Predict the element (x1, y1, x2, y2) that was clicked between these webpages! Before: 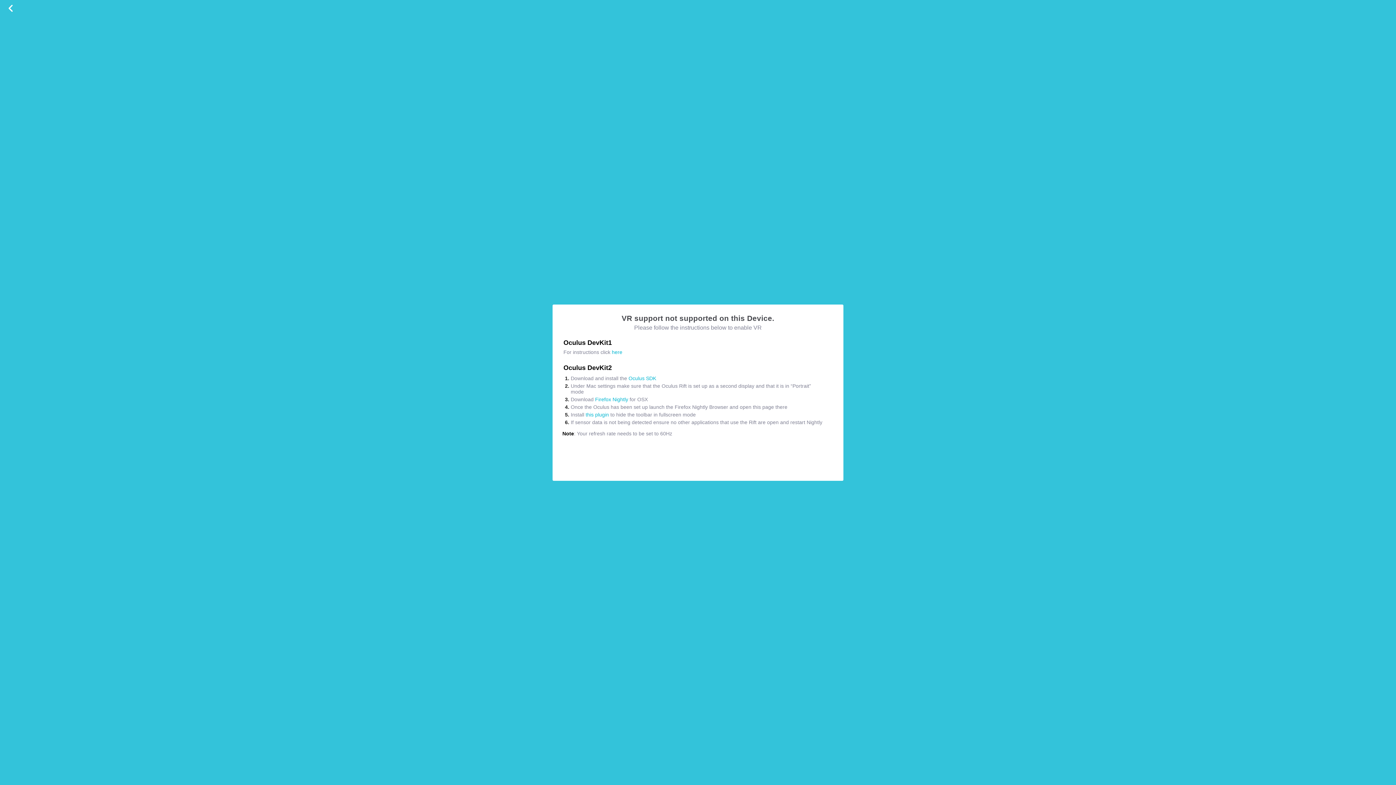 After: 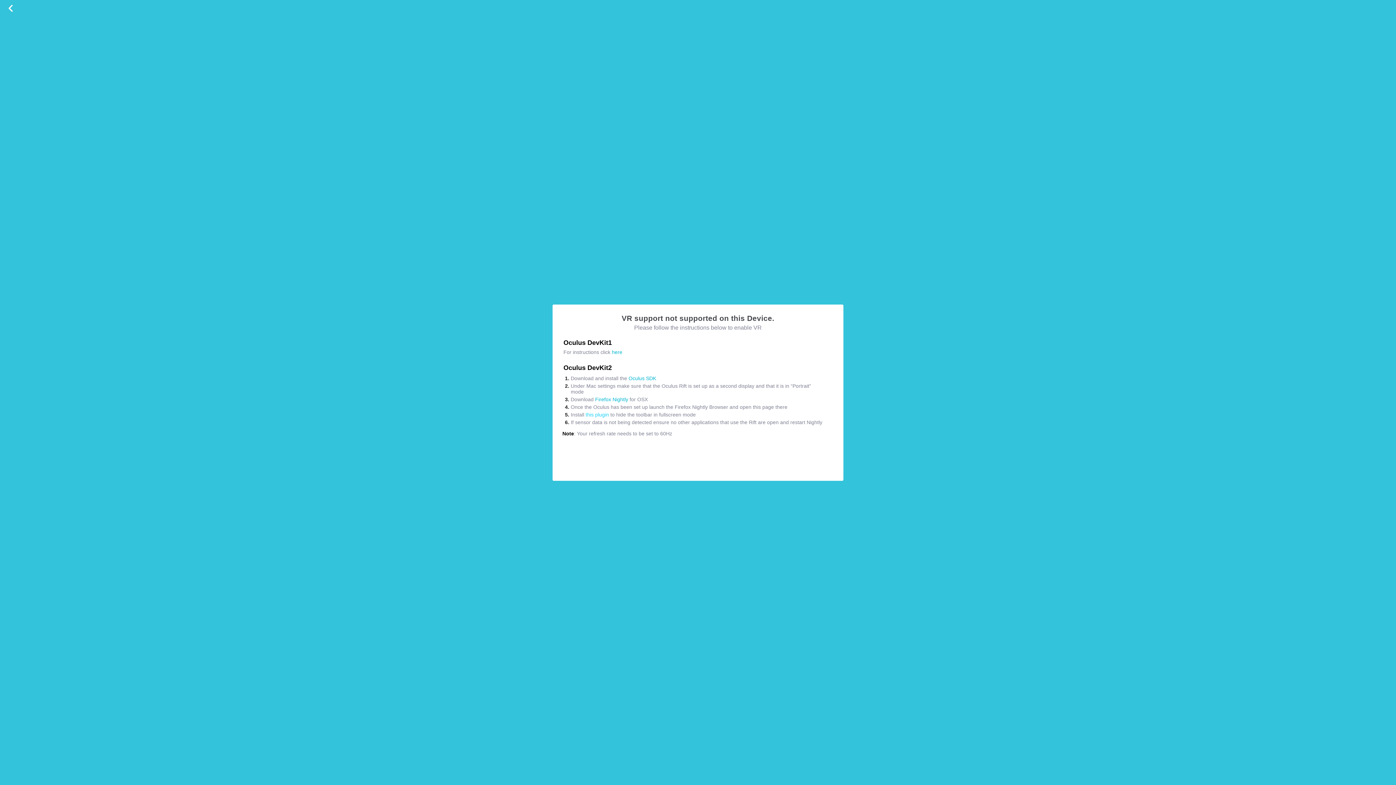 Action: label: this plugin bbox: (585, 411, 609, 417)